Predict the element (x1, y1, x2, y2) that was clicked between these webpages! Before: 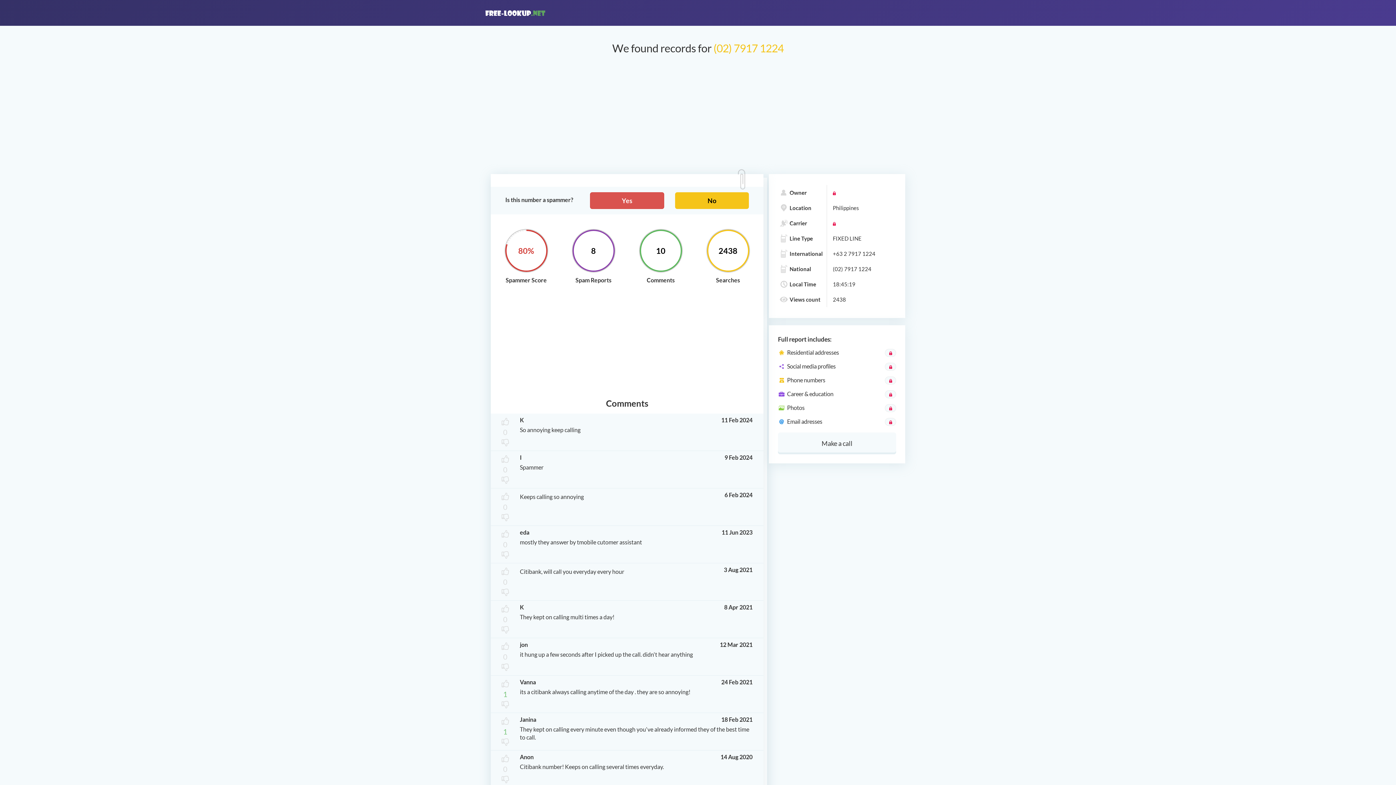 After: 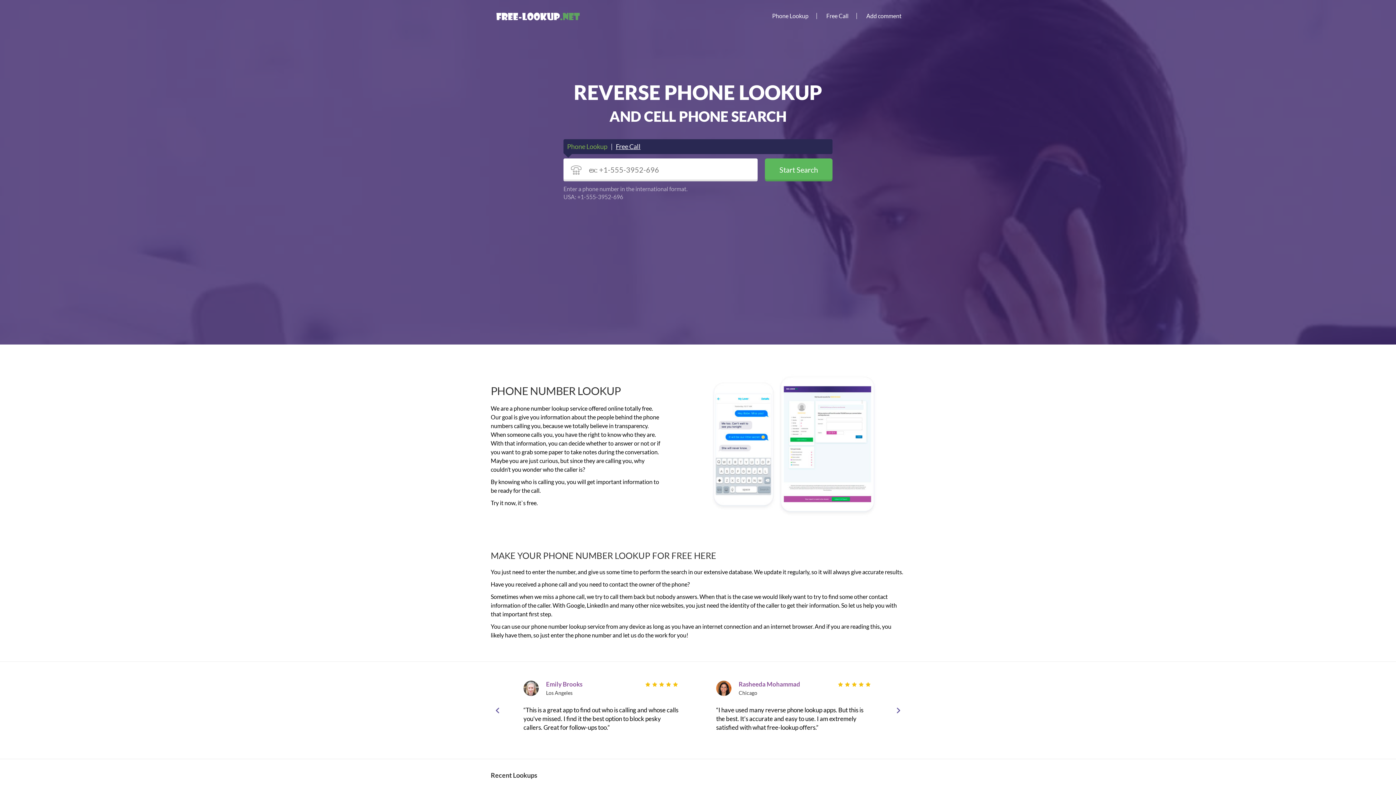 Action: bbox: (485, 9, 545, 16)